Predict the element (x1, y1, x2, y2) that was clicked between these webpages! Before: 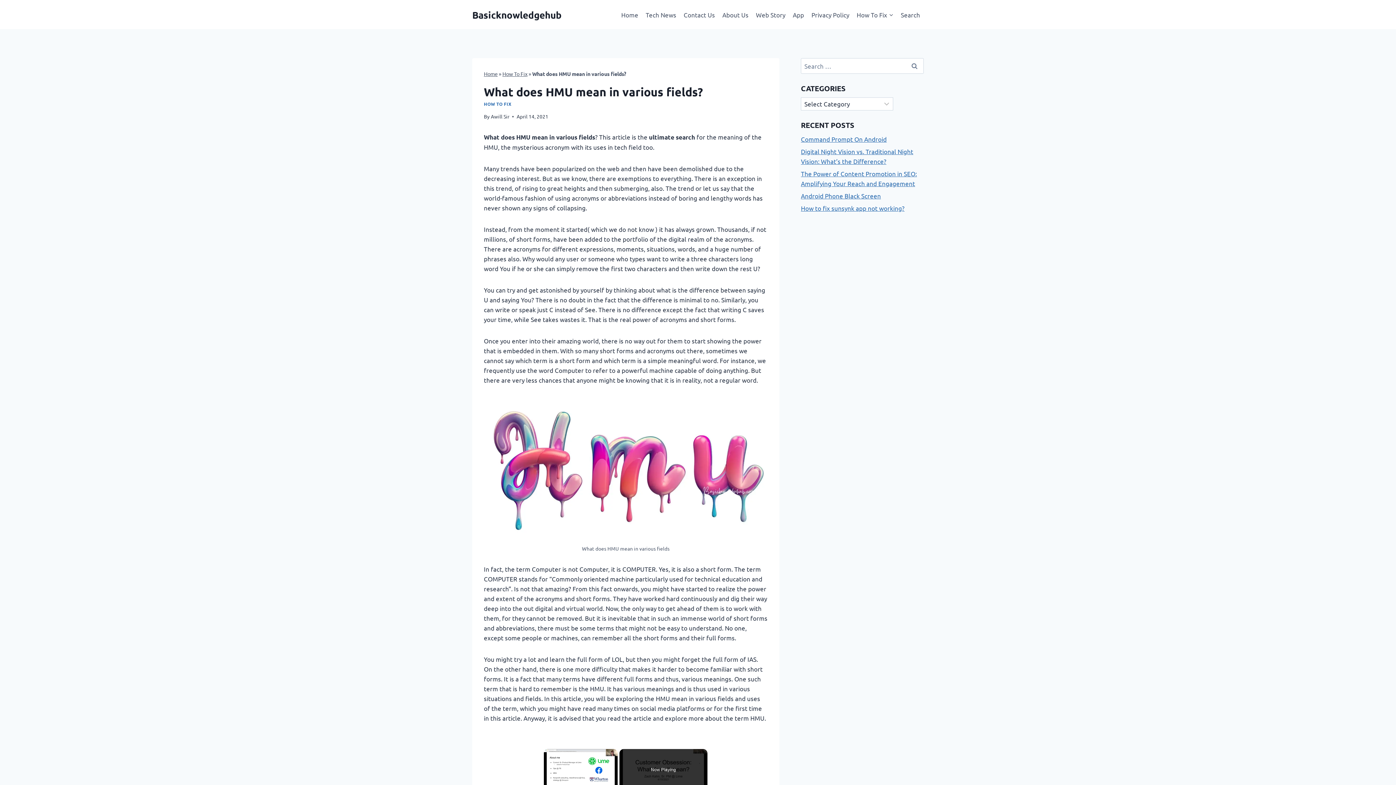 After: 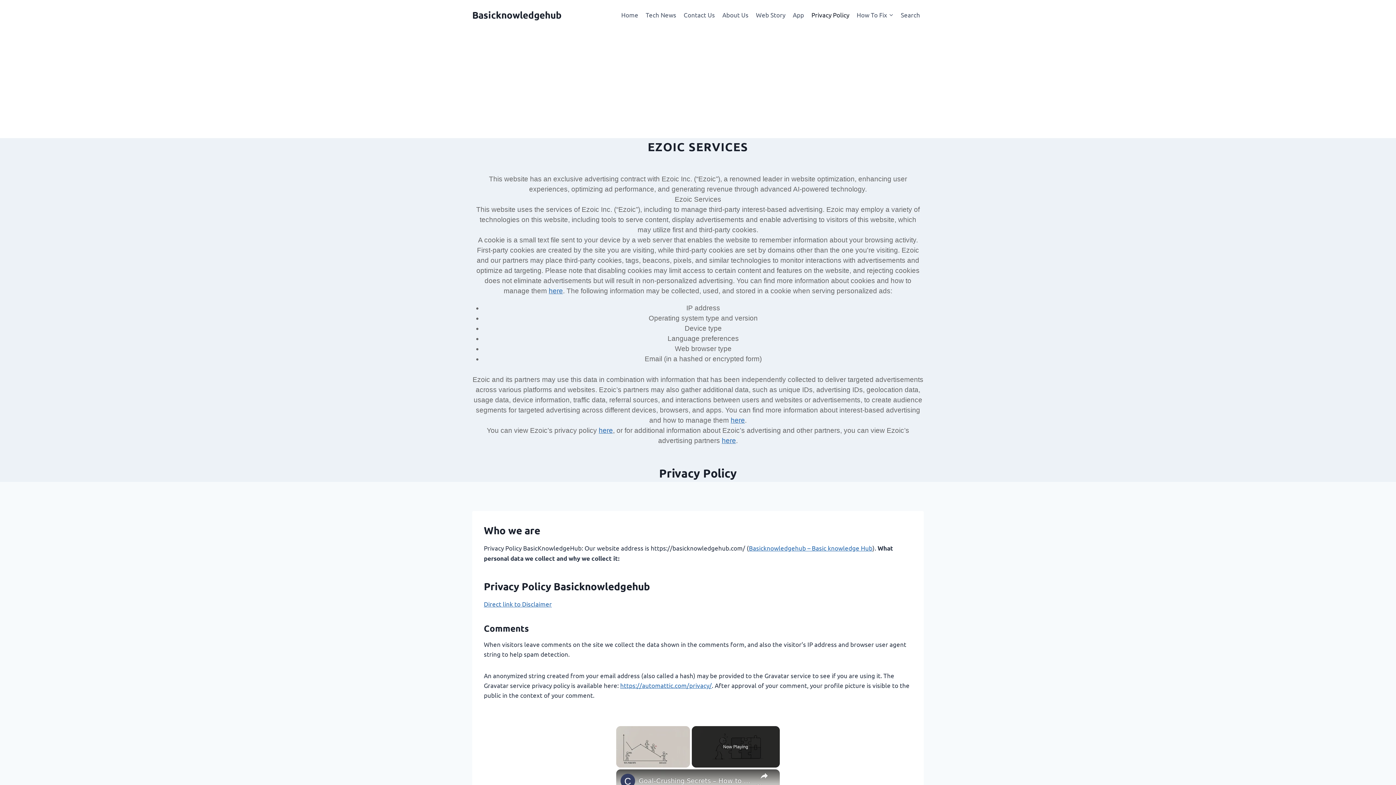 Action: bbox: (807, 5, 853, 23) label: Privacy Policy